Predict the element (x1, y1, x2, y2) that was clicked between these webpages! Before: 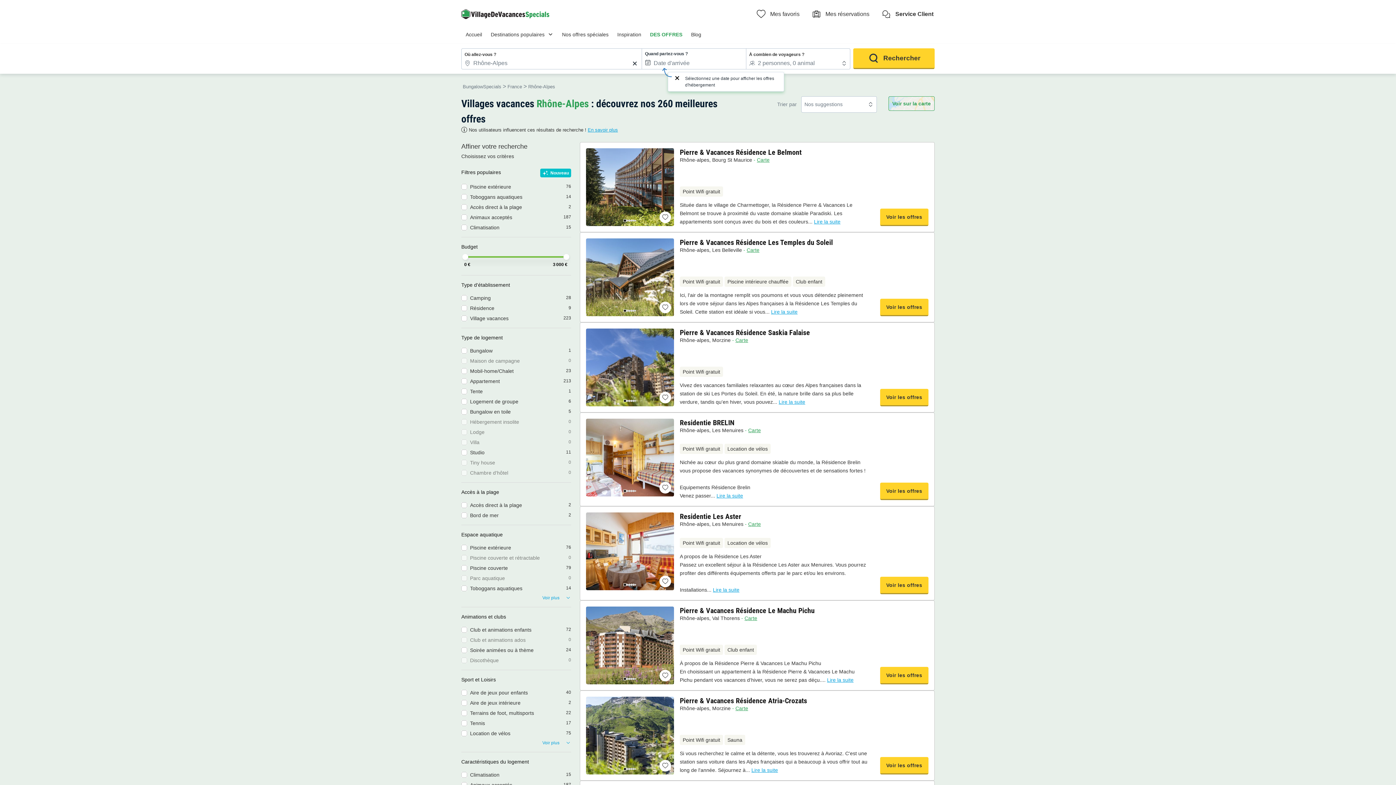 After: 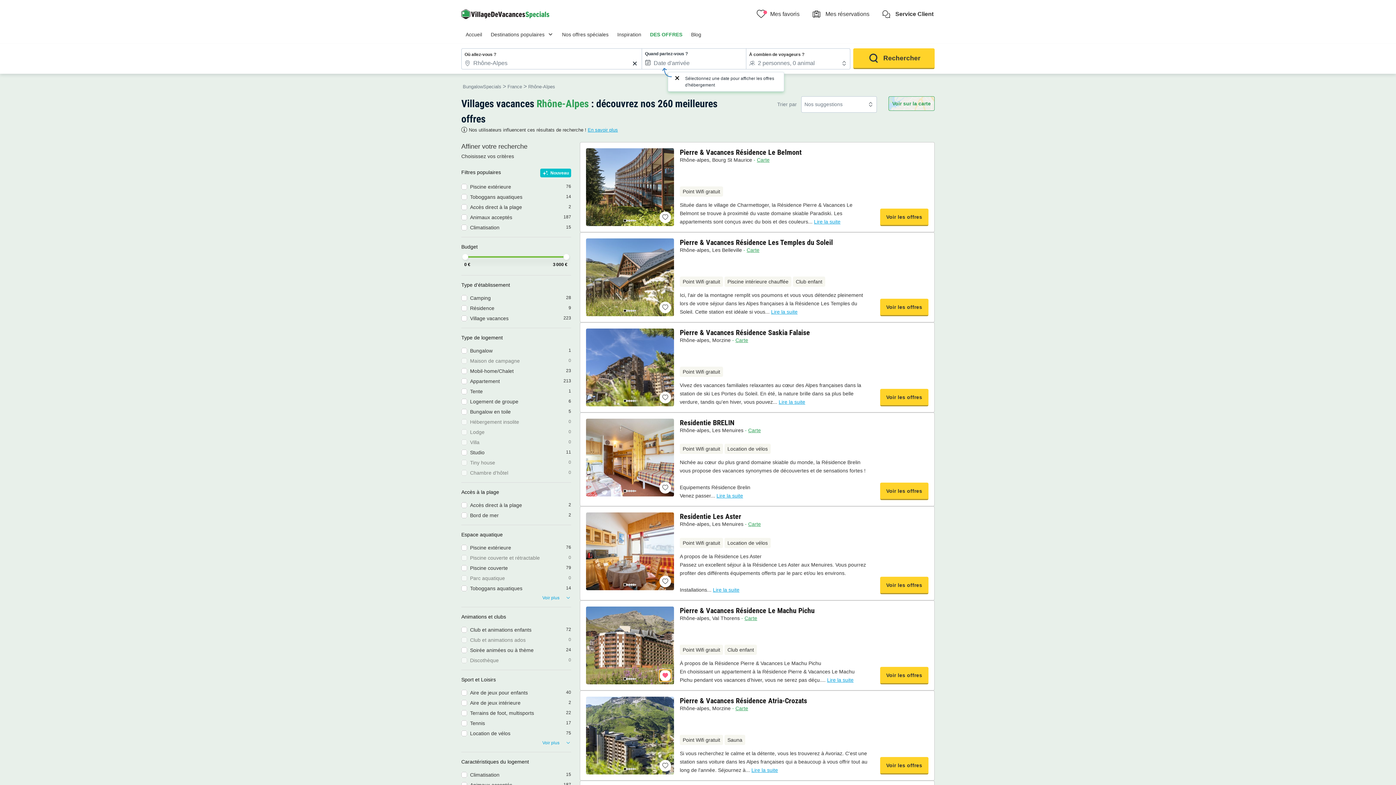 Action: label: Ajouter ou supprimer des favoris bbox: (659, 670, 671, 681)